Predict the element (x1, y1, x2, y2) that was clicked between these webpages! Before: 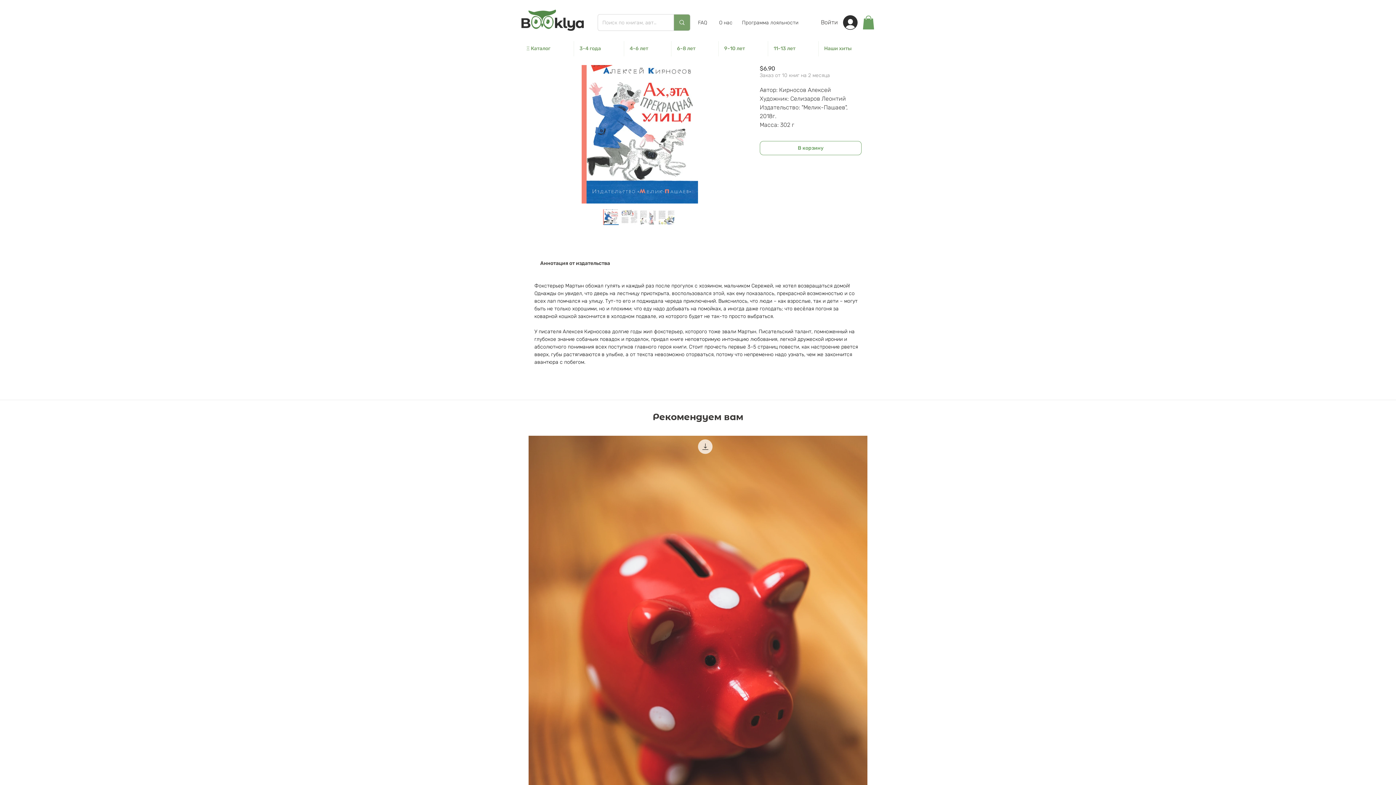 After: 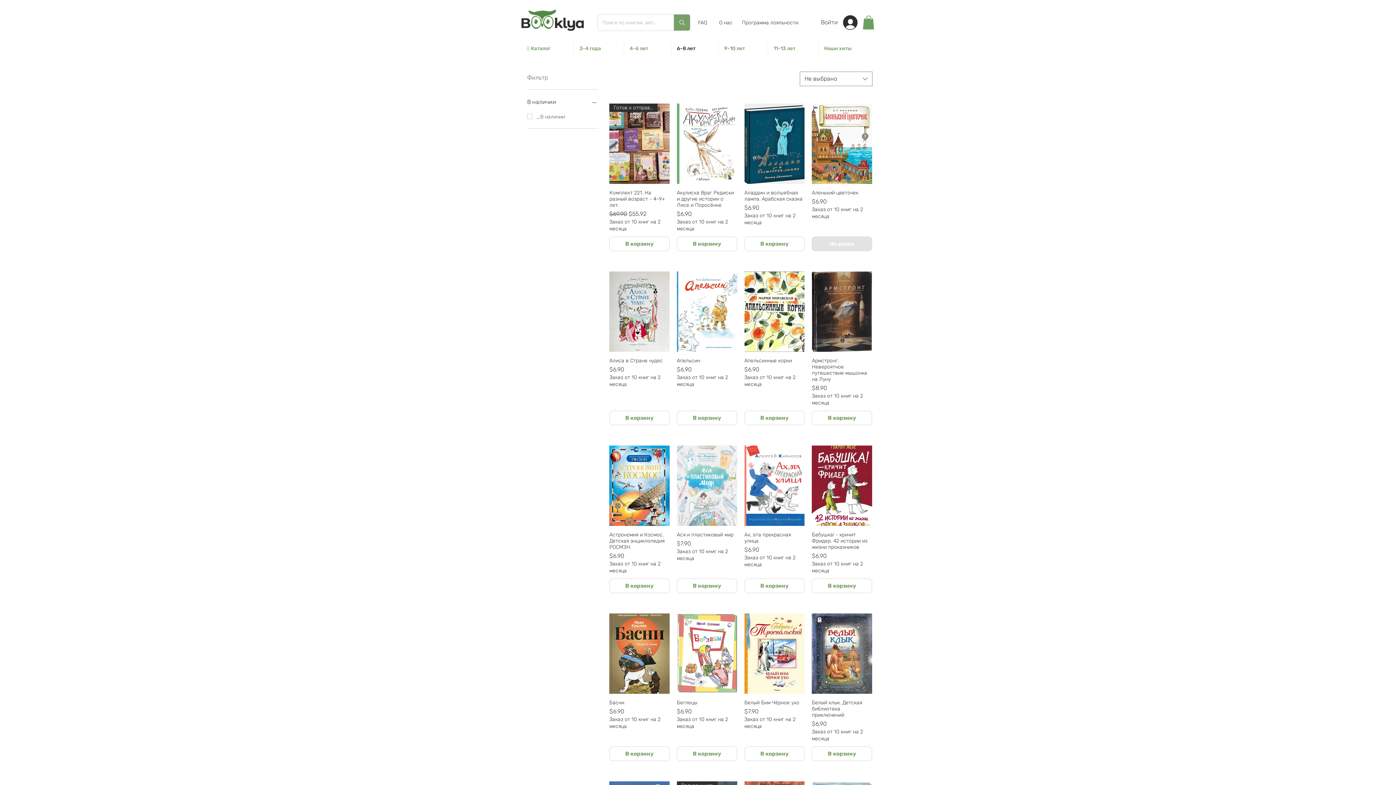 Action: label: 6-8 лет bbox: (671, 41, 718, 56)